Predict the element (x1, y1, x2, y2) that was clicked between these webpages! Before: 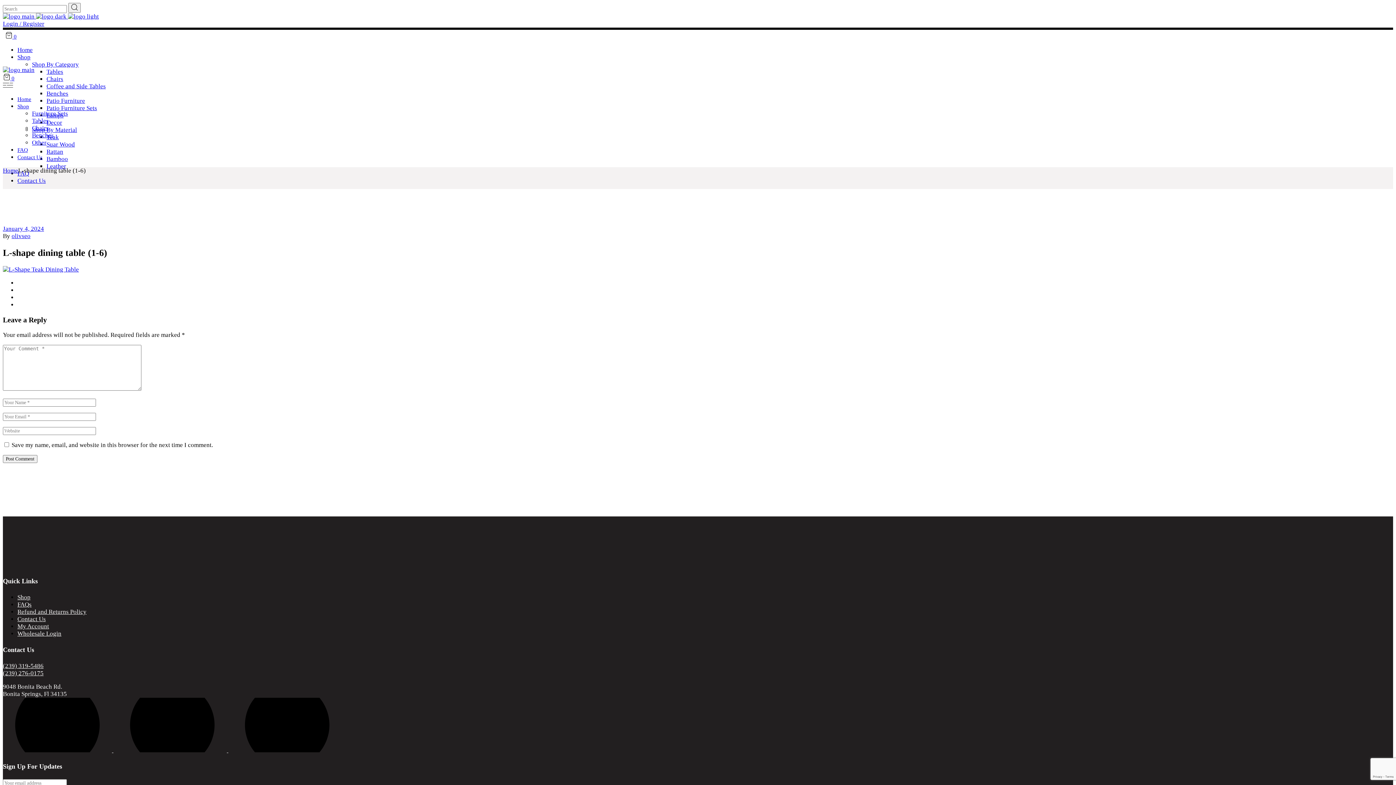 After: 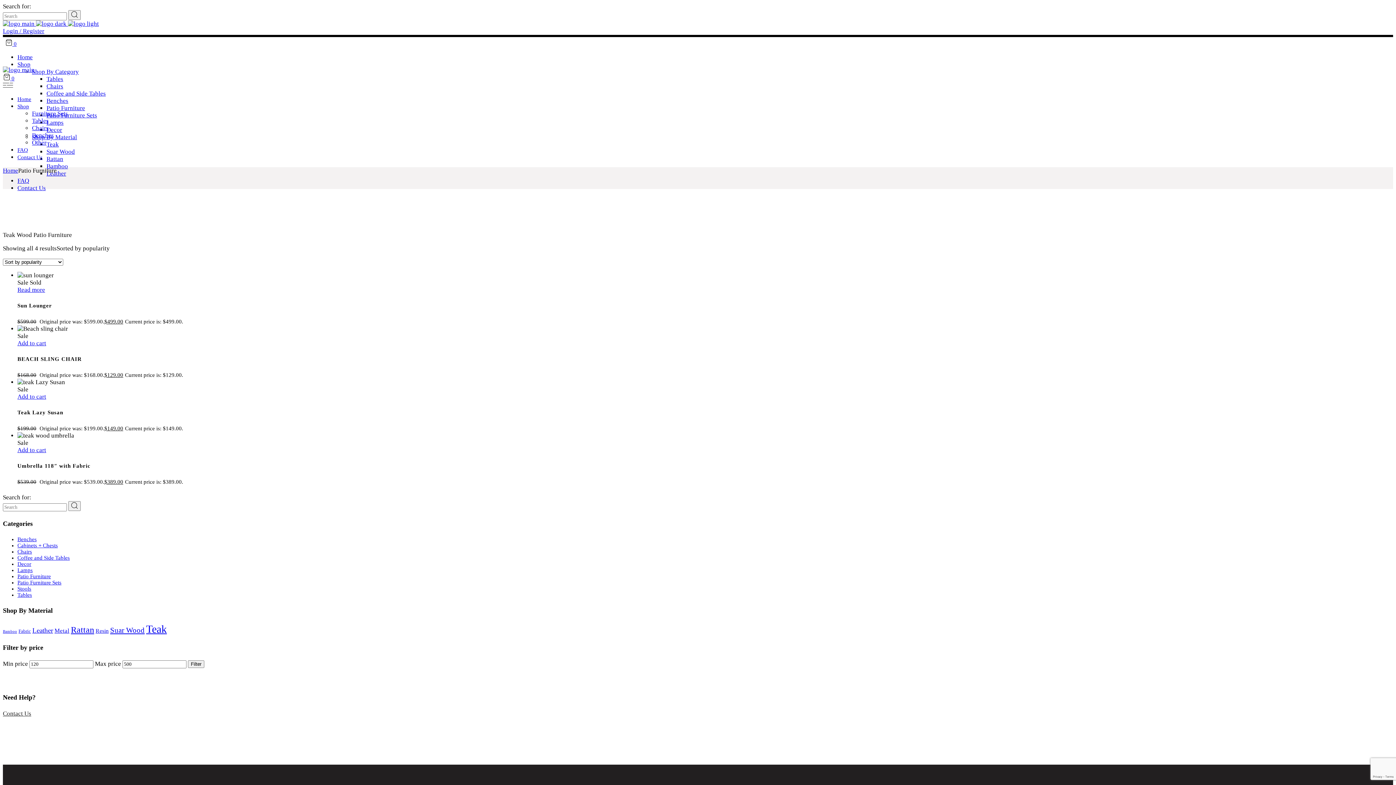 Action: bbox: (46, 97, 85, 104) label: Patio Furniture